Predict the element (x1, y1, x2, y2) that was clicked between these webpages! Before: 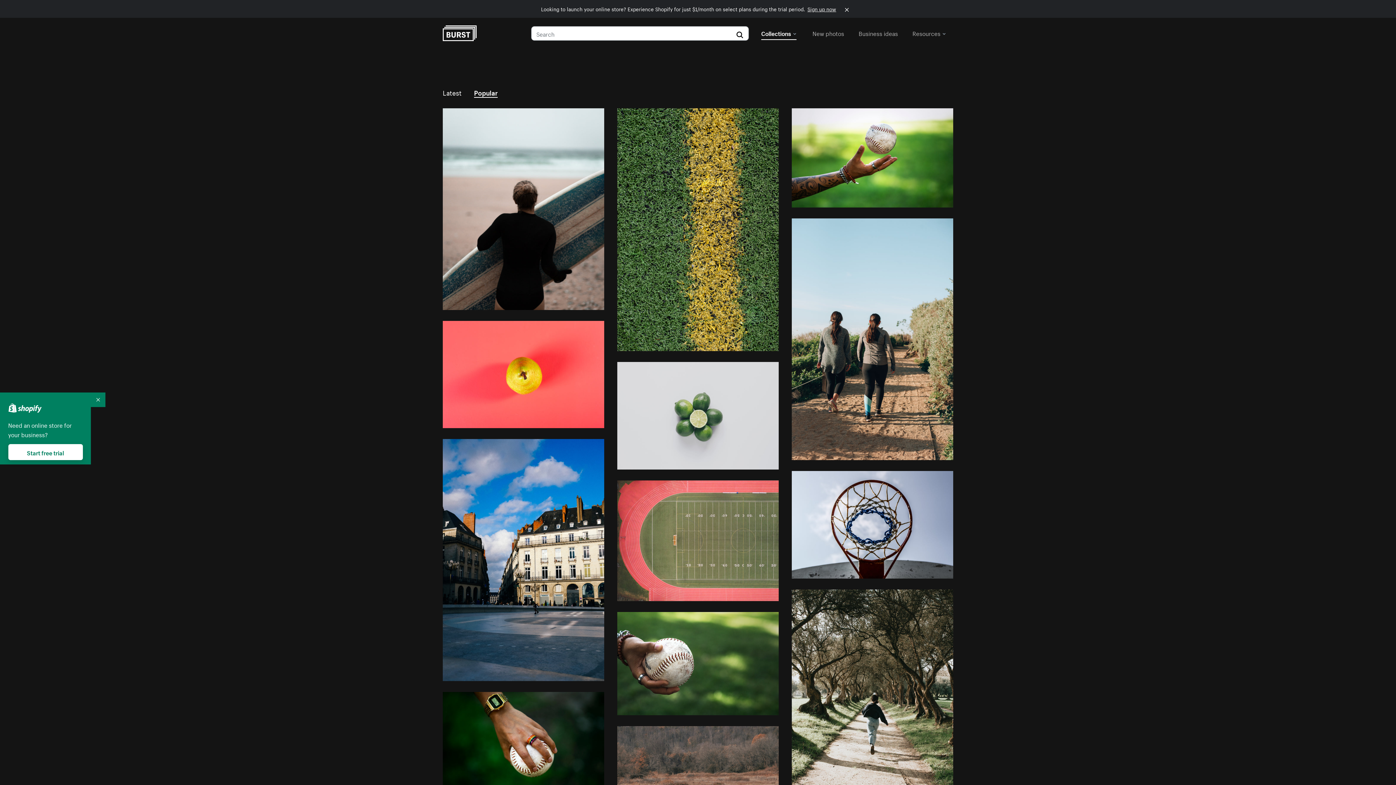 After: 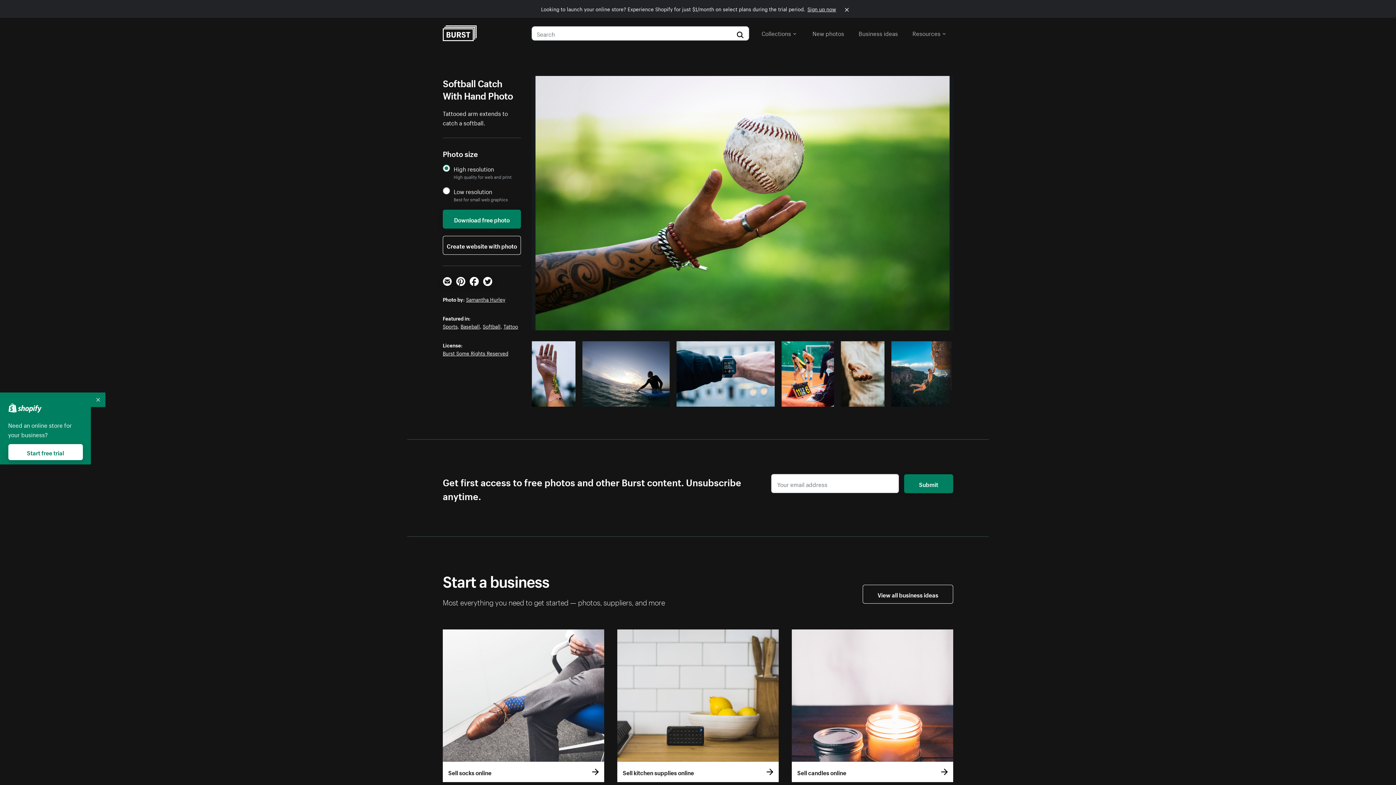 Action: bbox: (792, 108, 953, 207)